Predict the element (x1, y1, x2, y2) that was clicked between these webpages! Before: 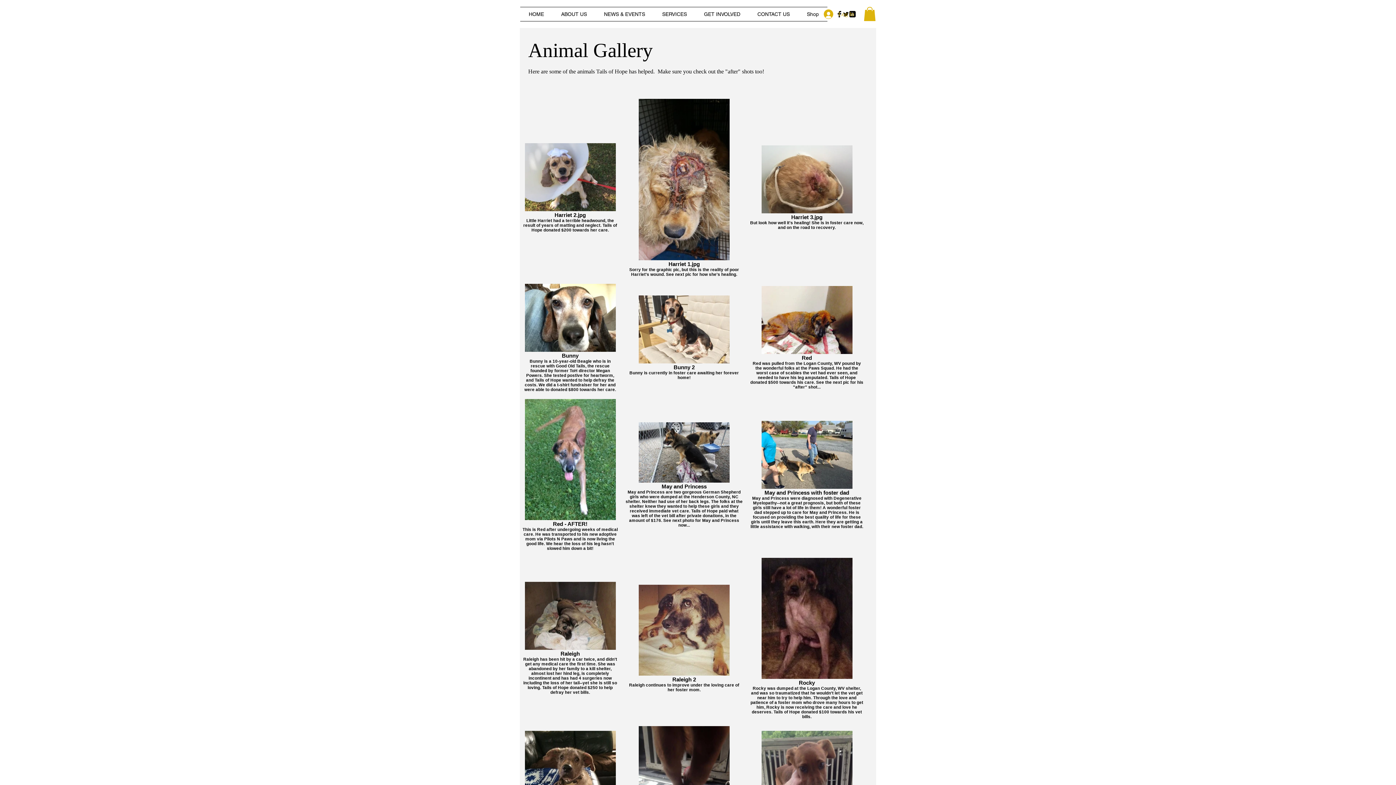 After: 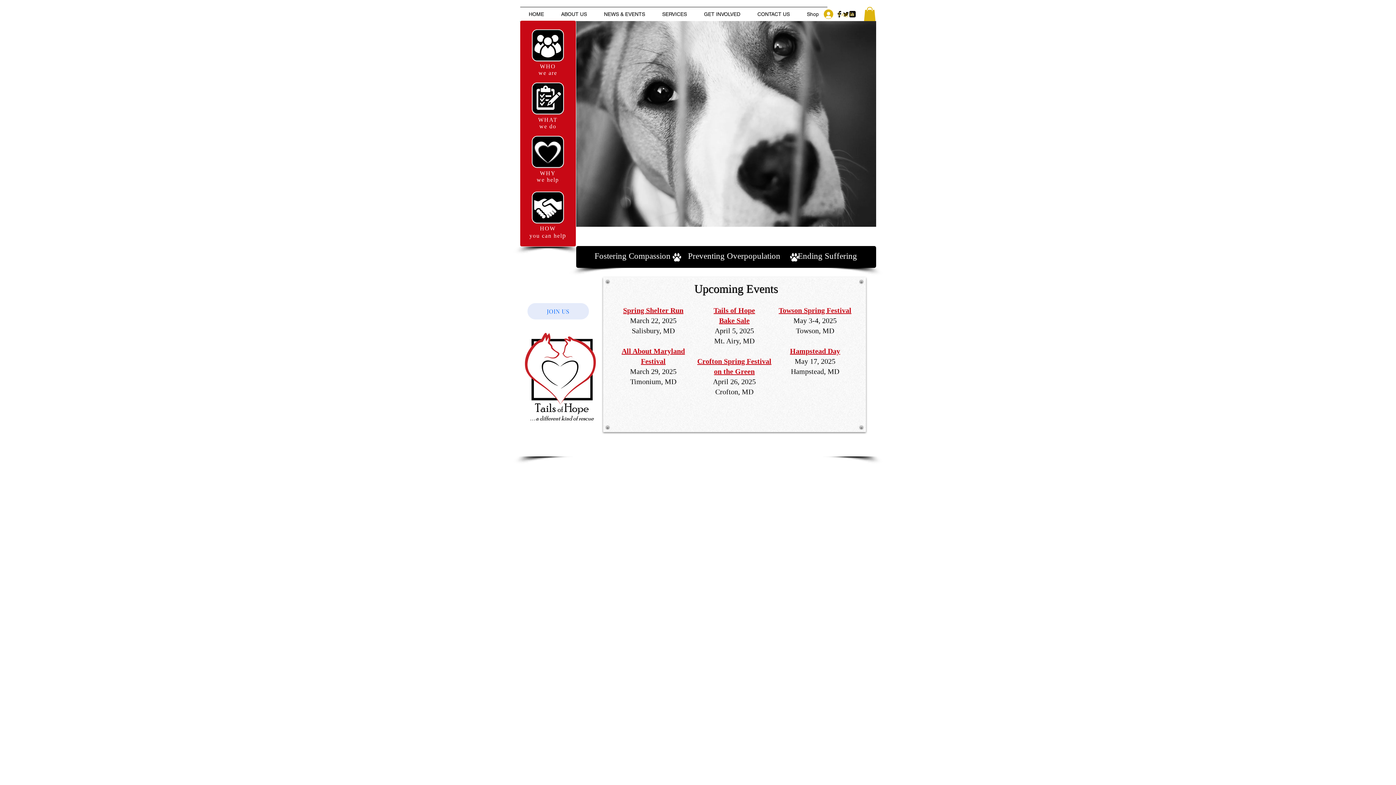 Action: bbox: (520, 7, 552, 21) label: HOME